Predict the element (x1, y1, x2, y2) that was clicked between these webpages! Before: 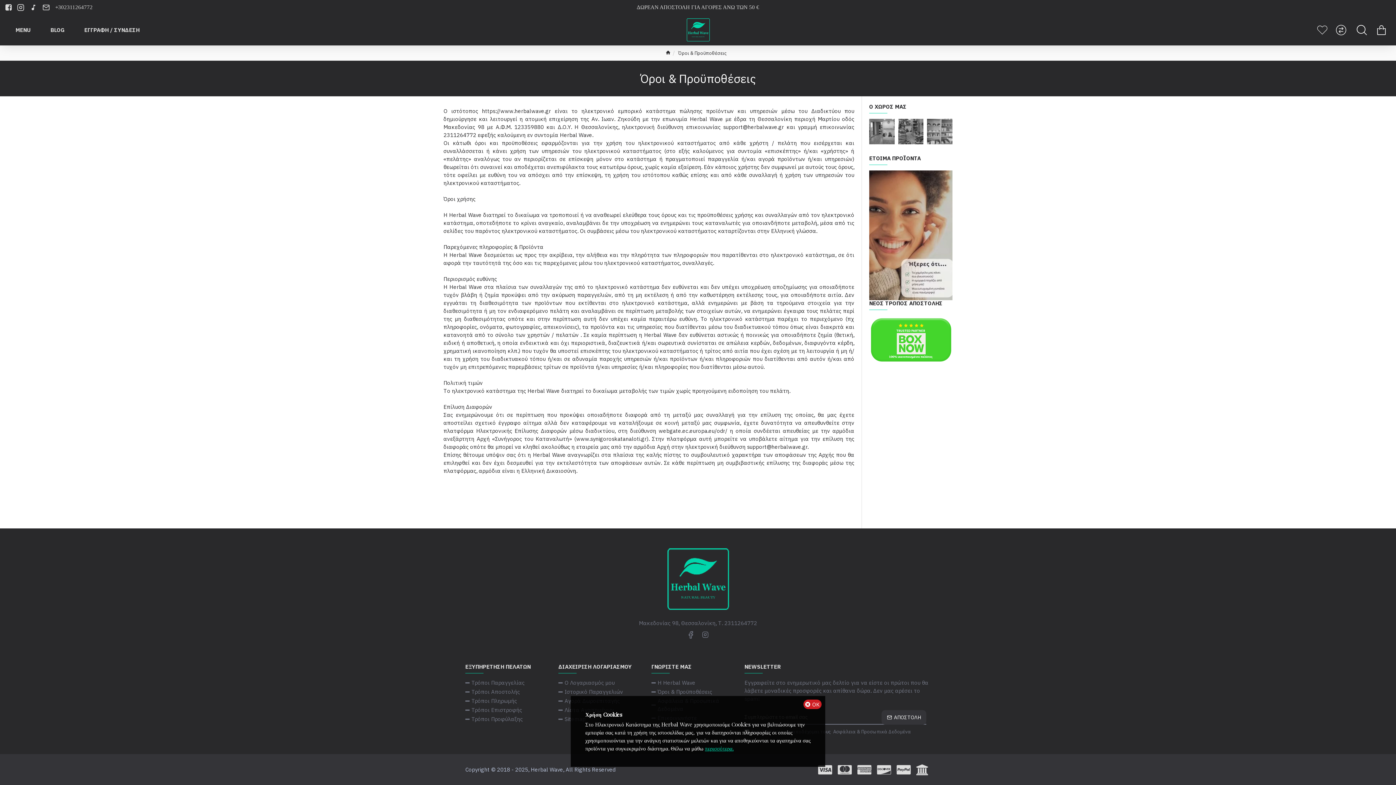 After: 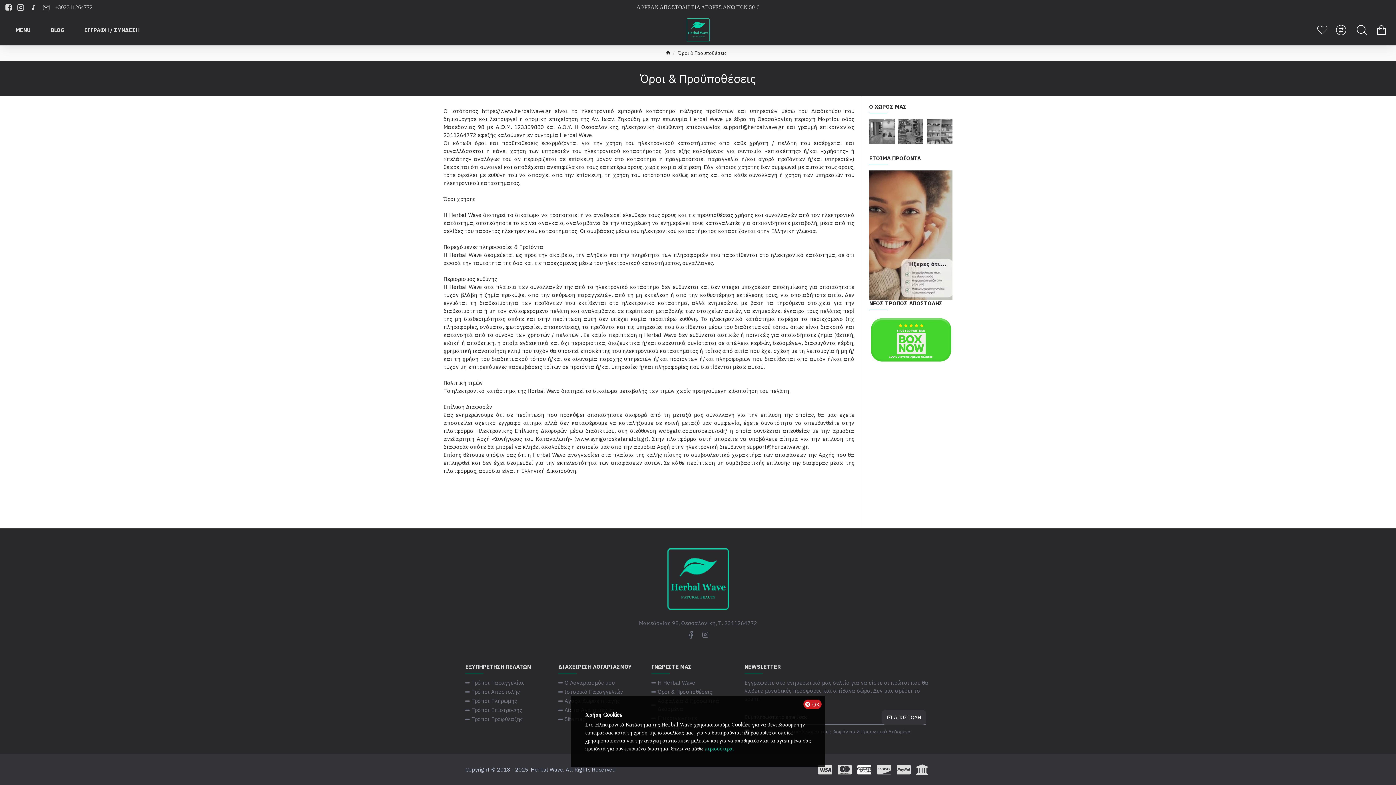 Action: bbox: (857, 764, 871, 775)